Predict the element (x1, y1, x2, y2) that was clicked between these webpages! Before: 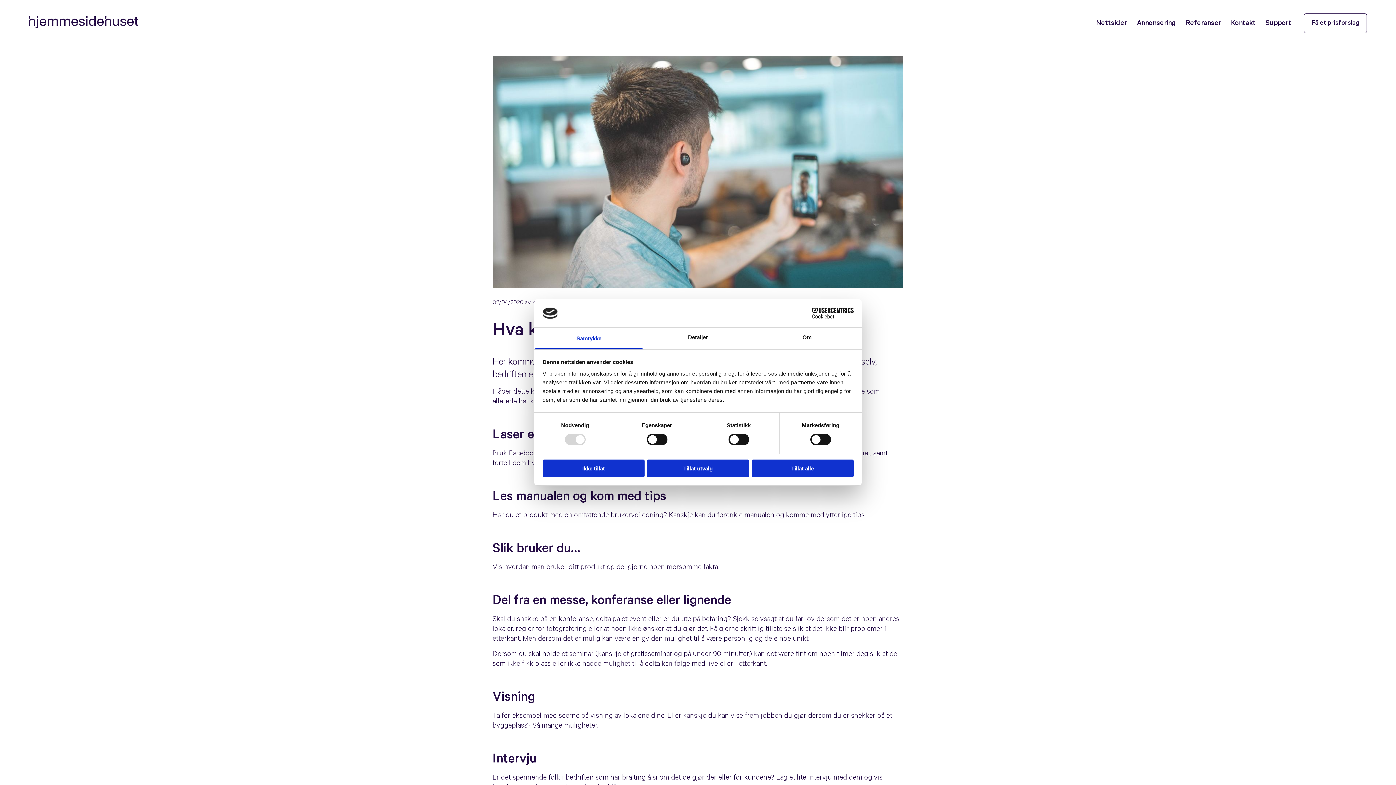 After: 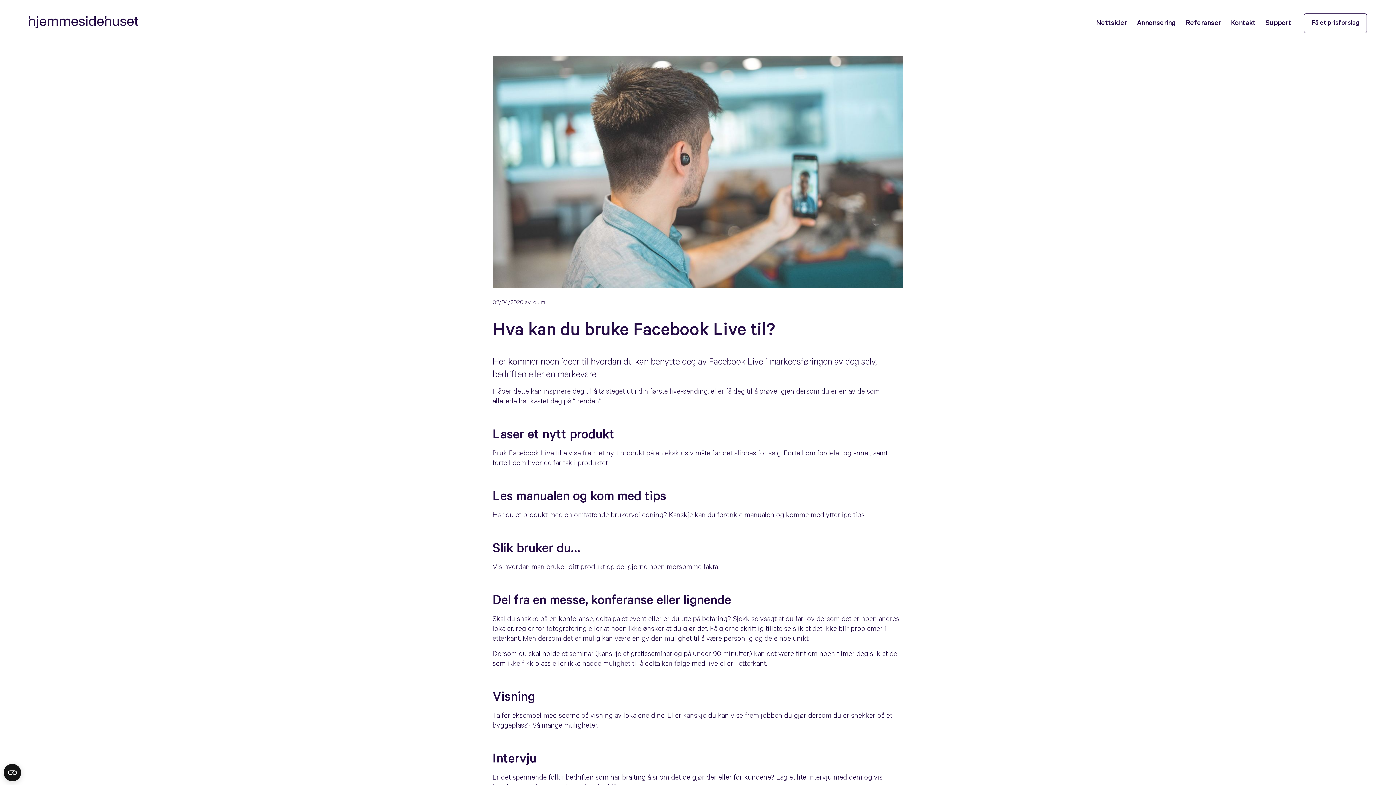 Action: label: Tillat utvalg bbox: (647, 459, 749, 477)